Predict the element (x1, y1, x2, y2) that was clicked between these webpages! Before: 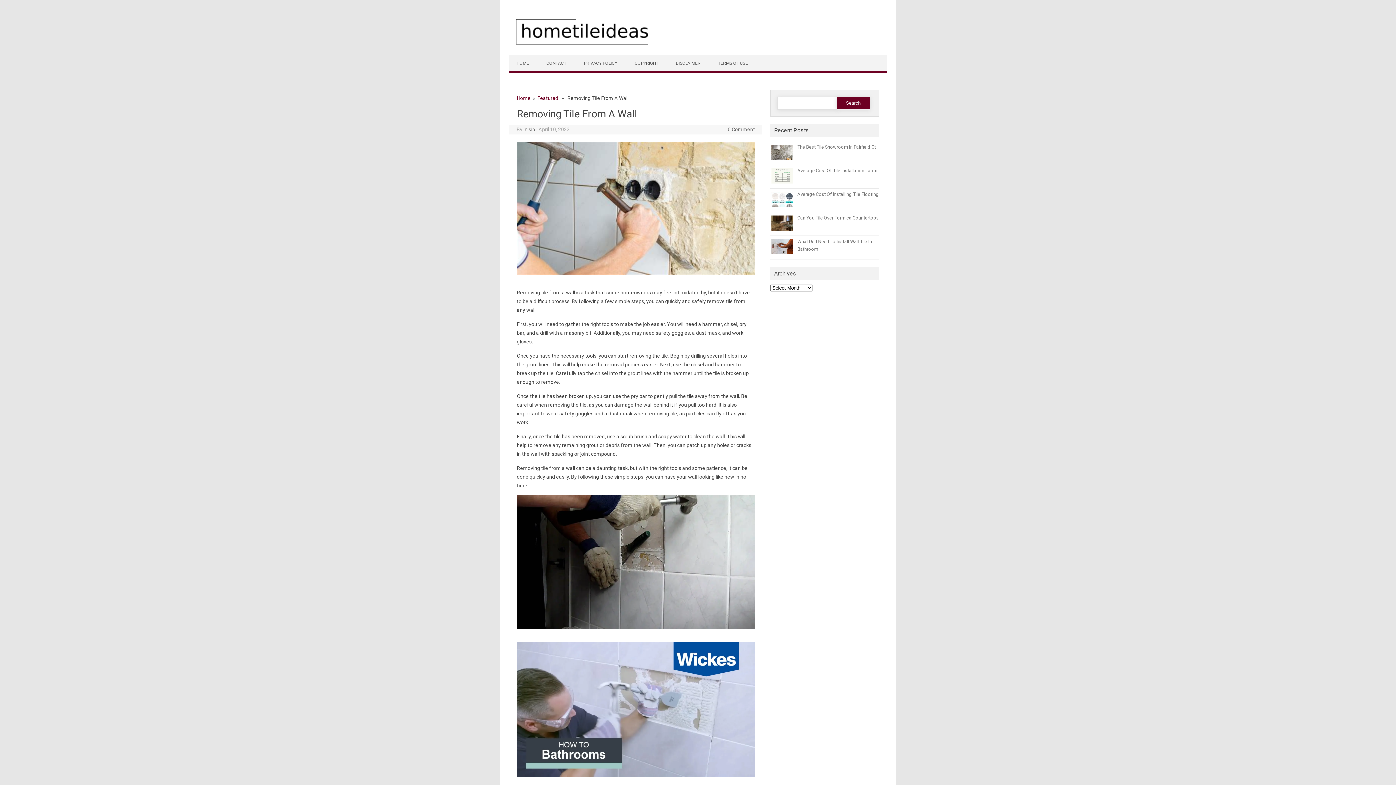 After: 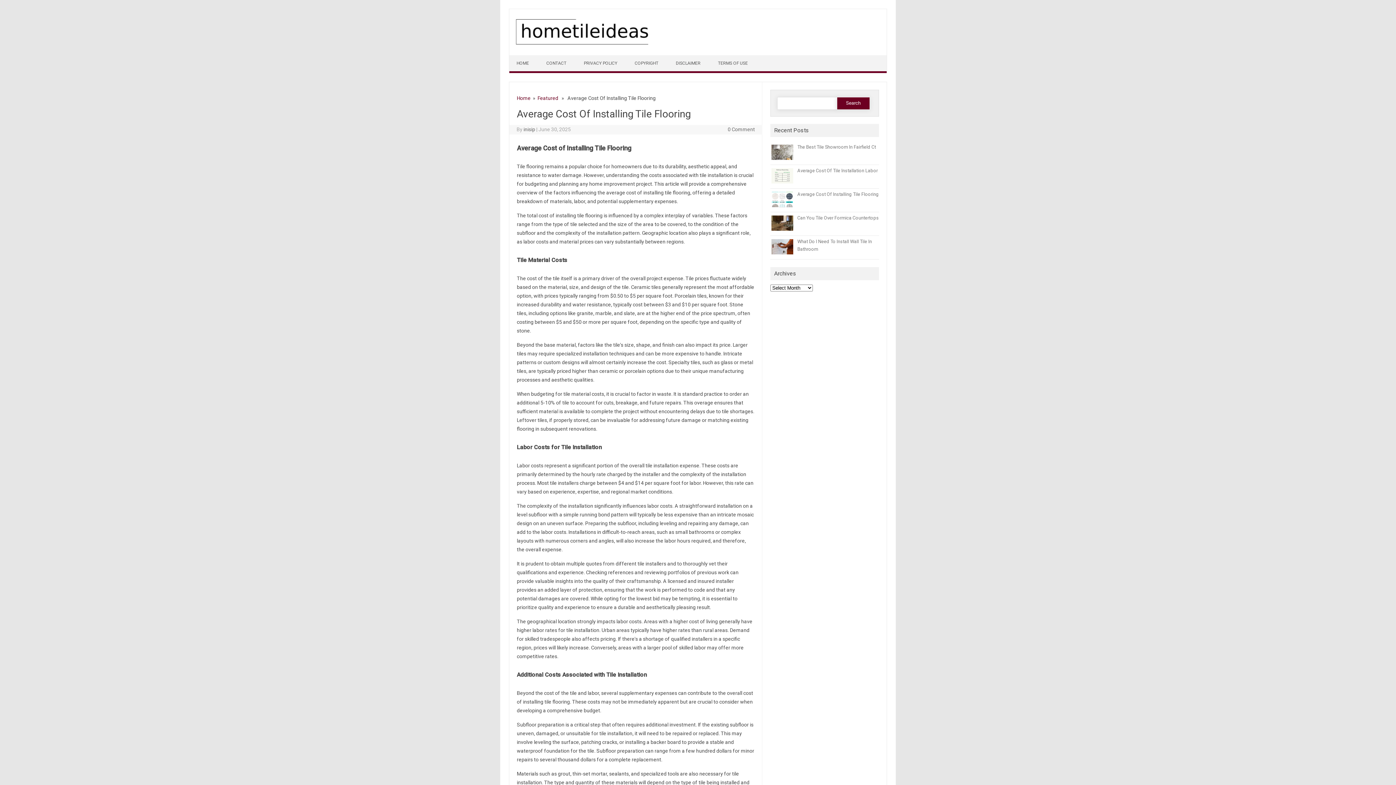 Action: bbox: (797, 191, 879, 197) label: Average Cost Of Installing Tile Flooring